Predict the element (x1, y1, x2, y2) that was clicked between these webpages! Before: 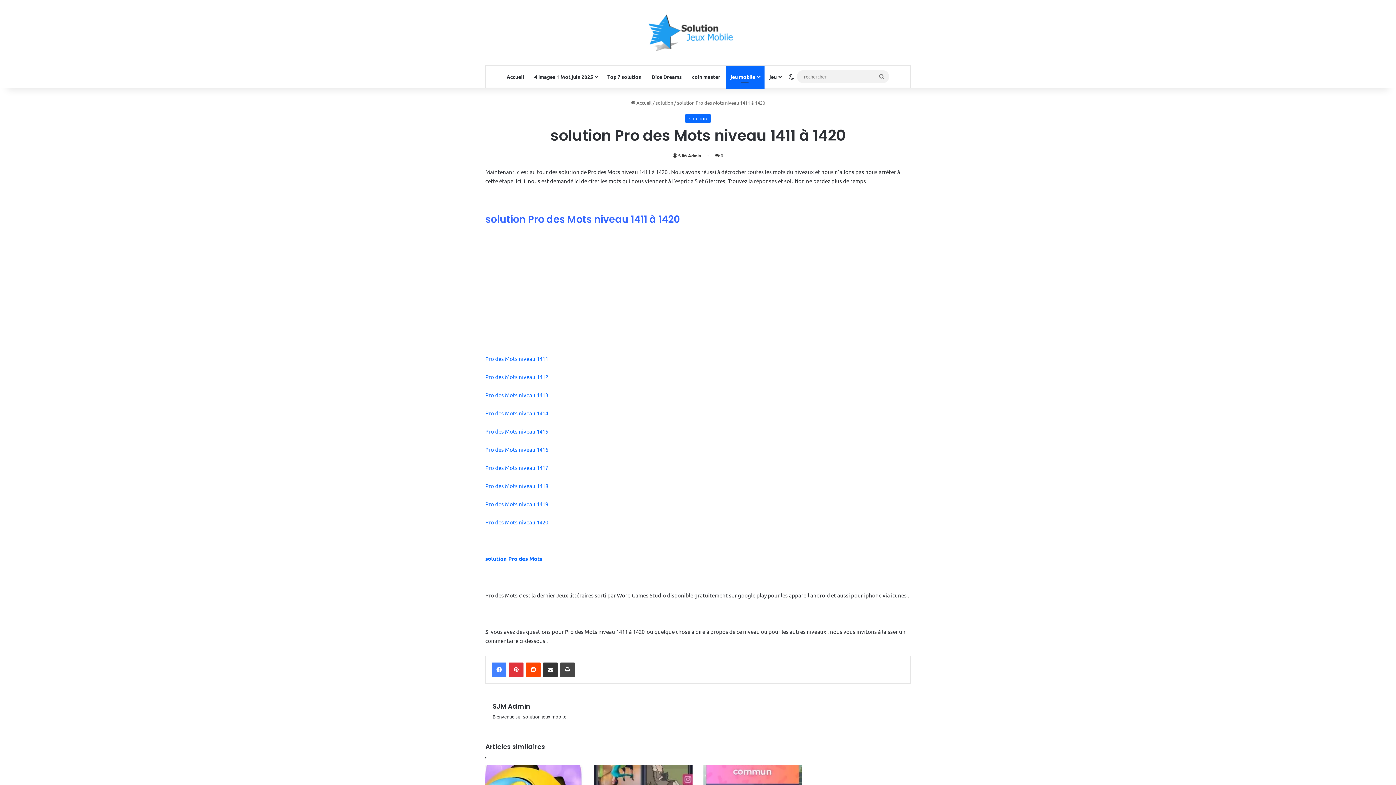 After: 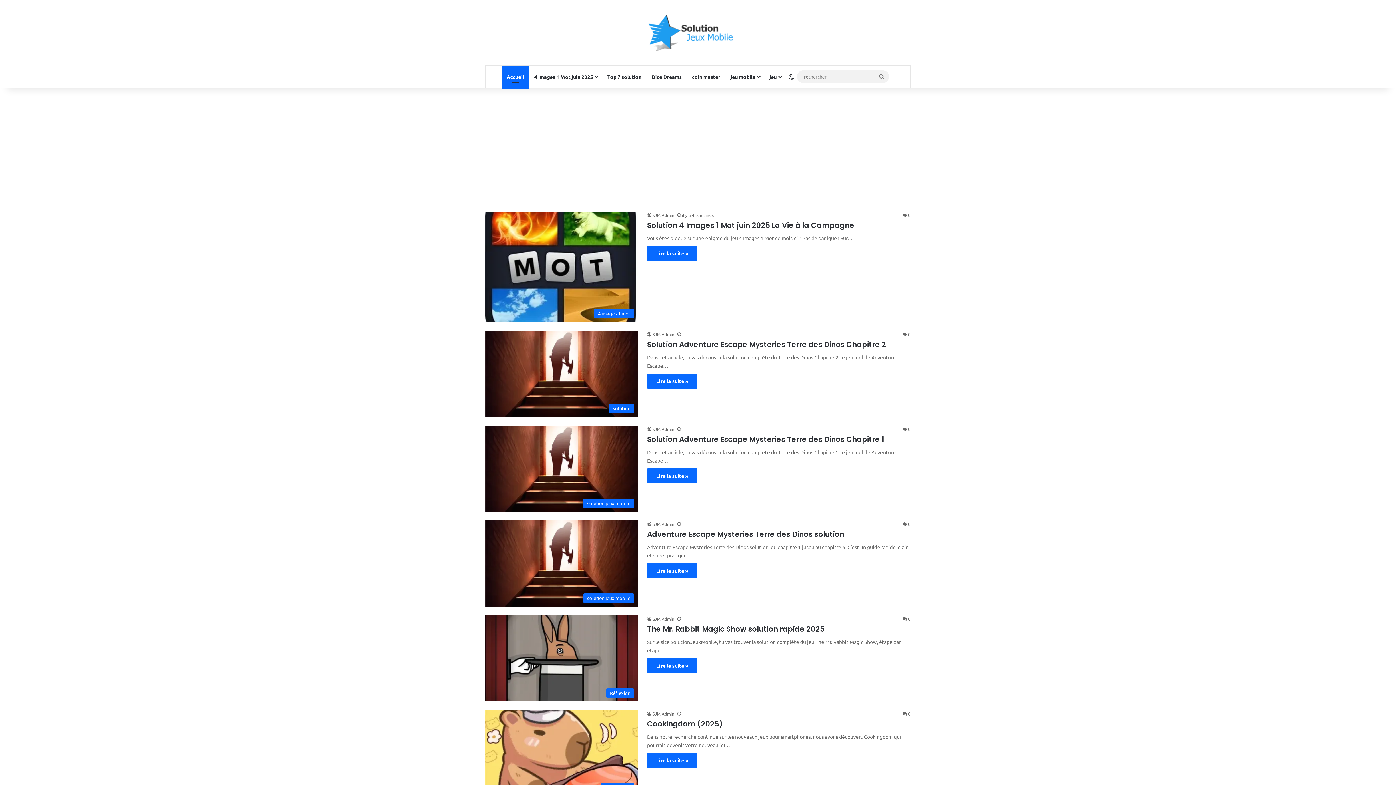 Action: bbox: (631, 99, 651, 105) label:  Accueil